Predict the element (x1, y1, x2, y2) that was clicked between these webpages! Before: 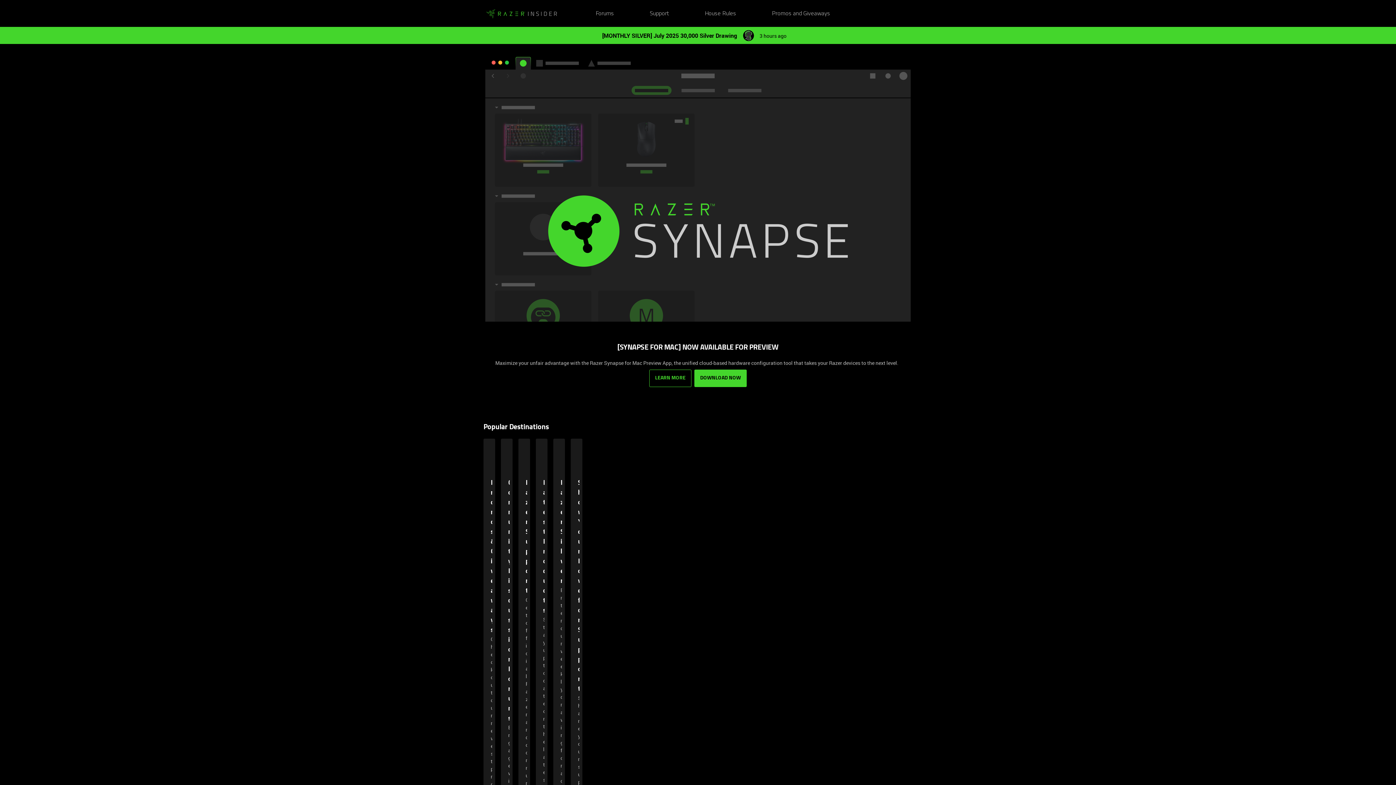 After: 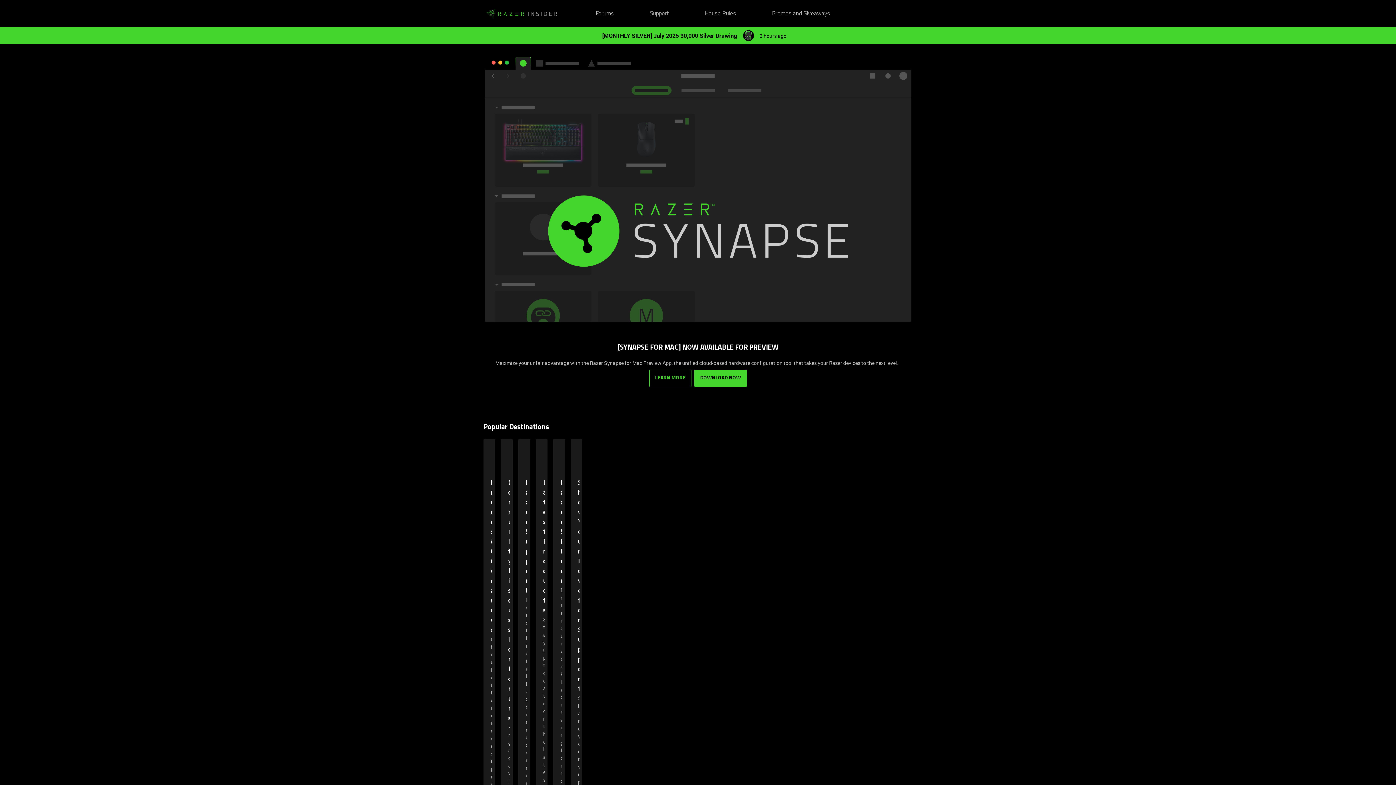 Action: bbox: (483, 6, 560, 20) label: Forum|go.to.homepage